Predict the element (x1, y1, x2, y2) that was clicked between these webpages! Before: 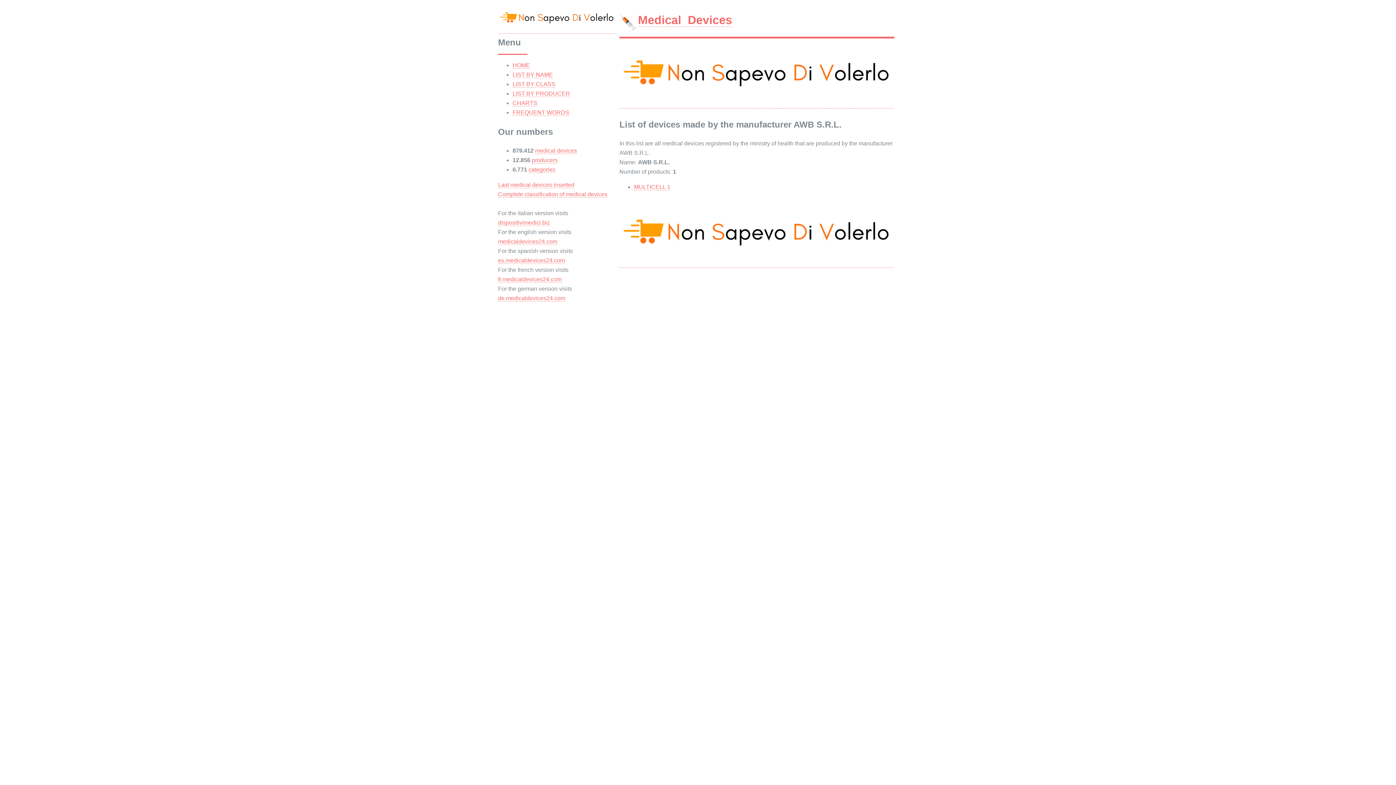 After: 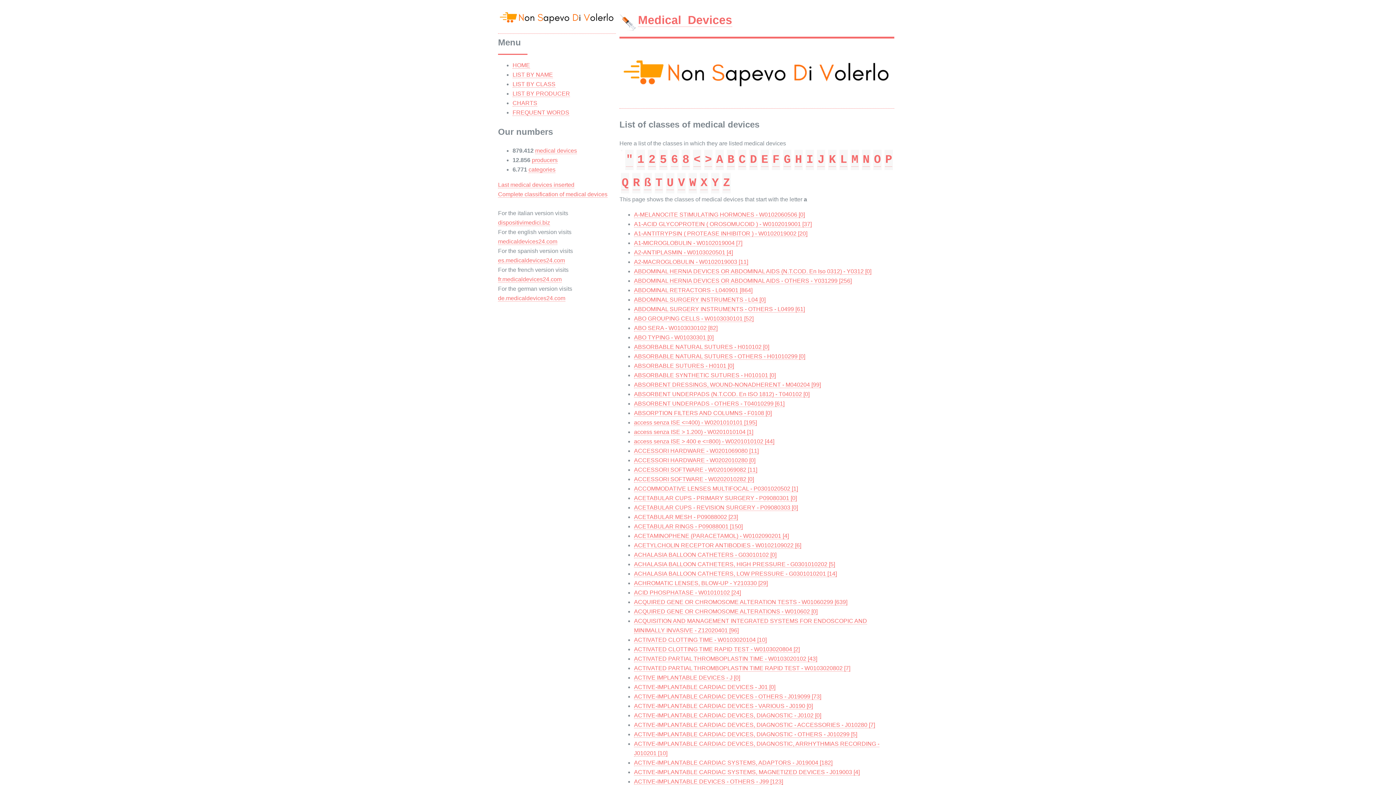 Action: label: categories bbox: (528, 143, 555, 150)